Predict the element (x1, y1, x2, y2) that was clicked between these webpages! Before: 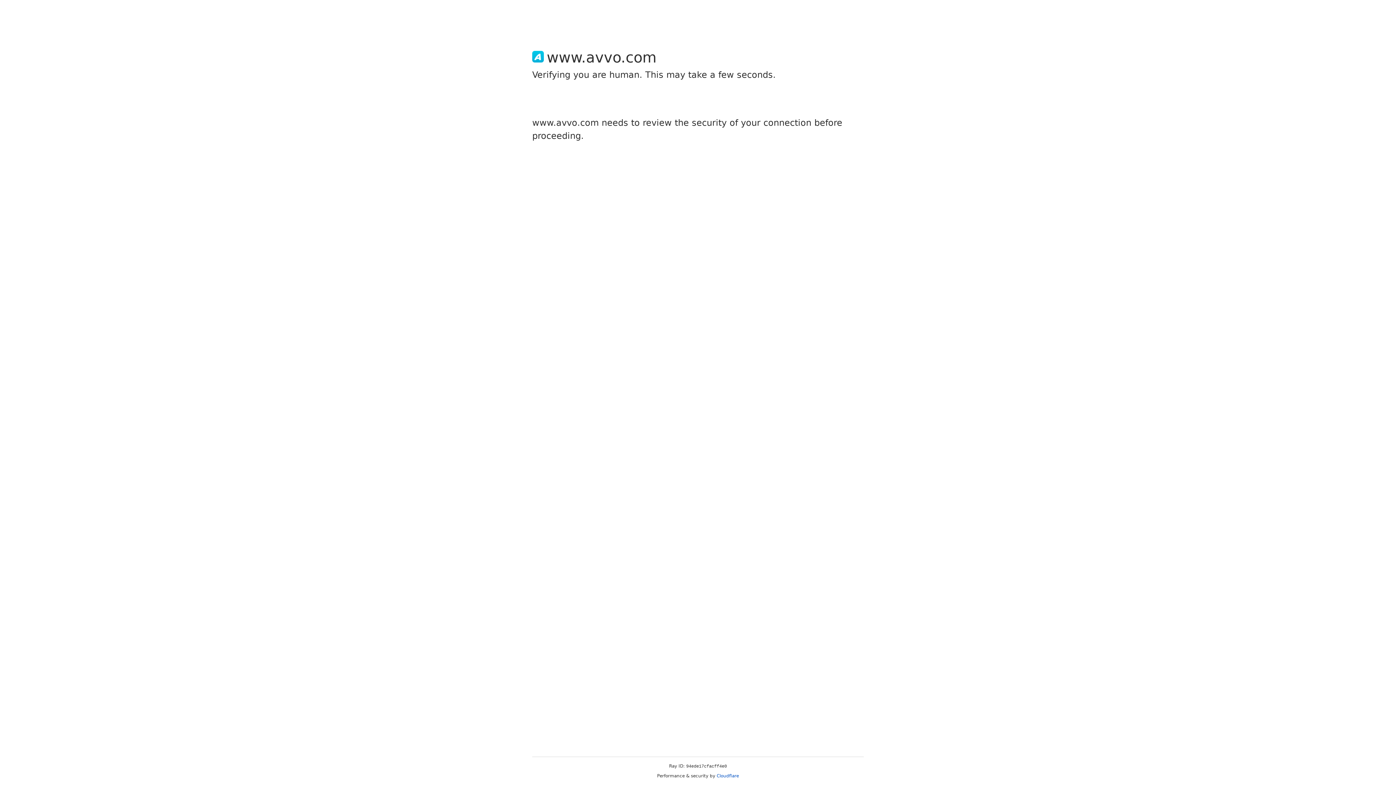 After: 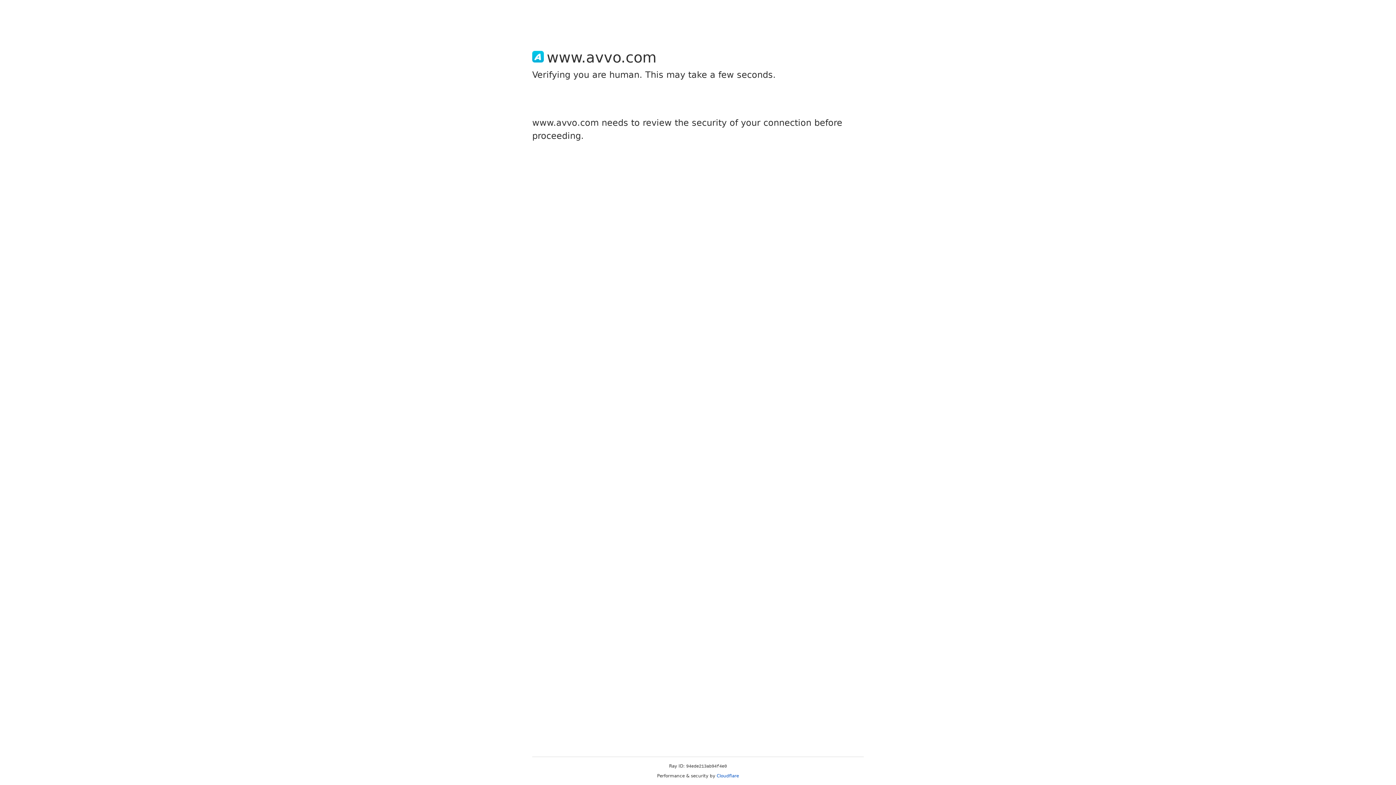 Action: label: Cloudflare bbox: (716, 773, 739, 778)